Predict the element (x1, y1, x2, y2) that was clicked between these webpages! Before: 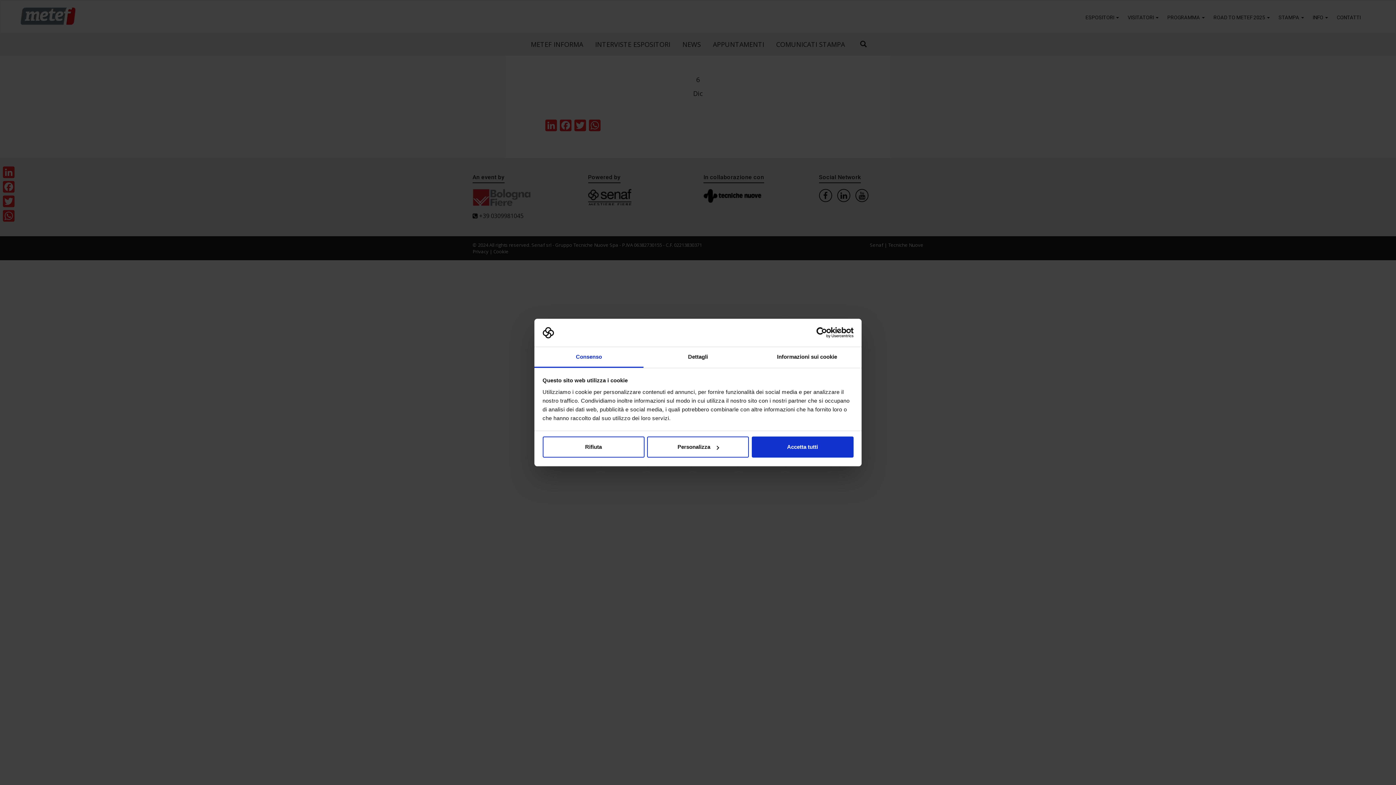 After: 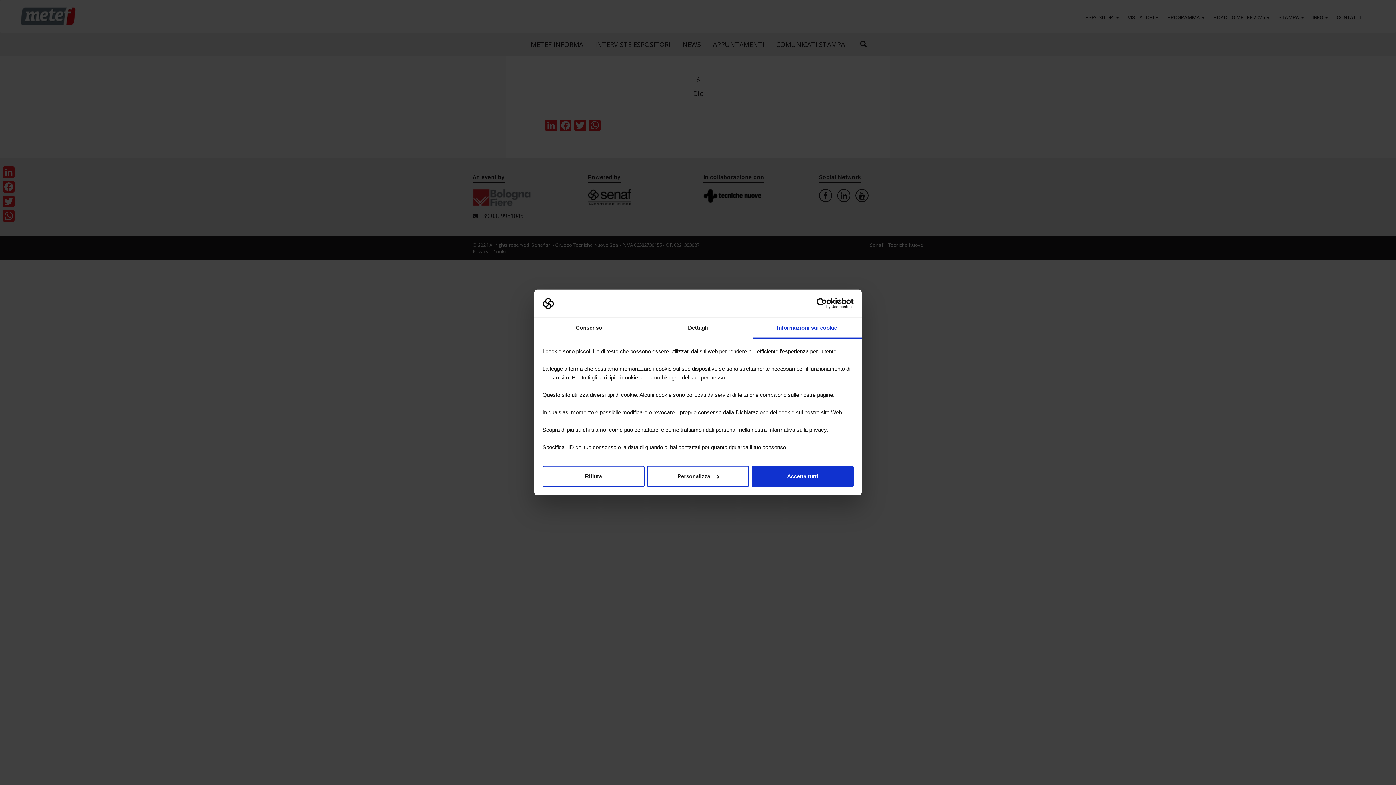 Action: label: Informazioni sui cookie bbox: (752, 347, 861, 367)